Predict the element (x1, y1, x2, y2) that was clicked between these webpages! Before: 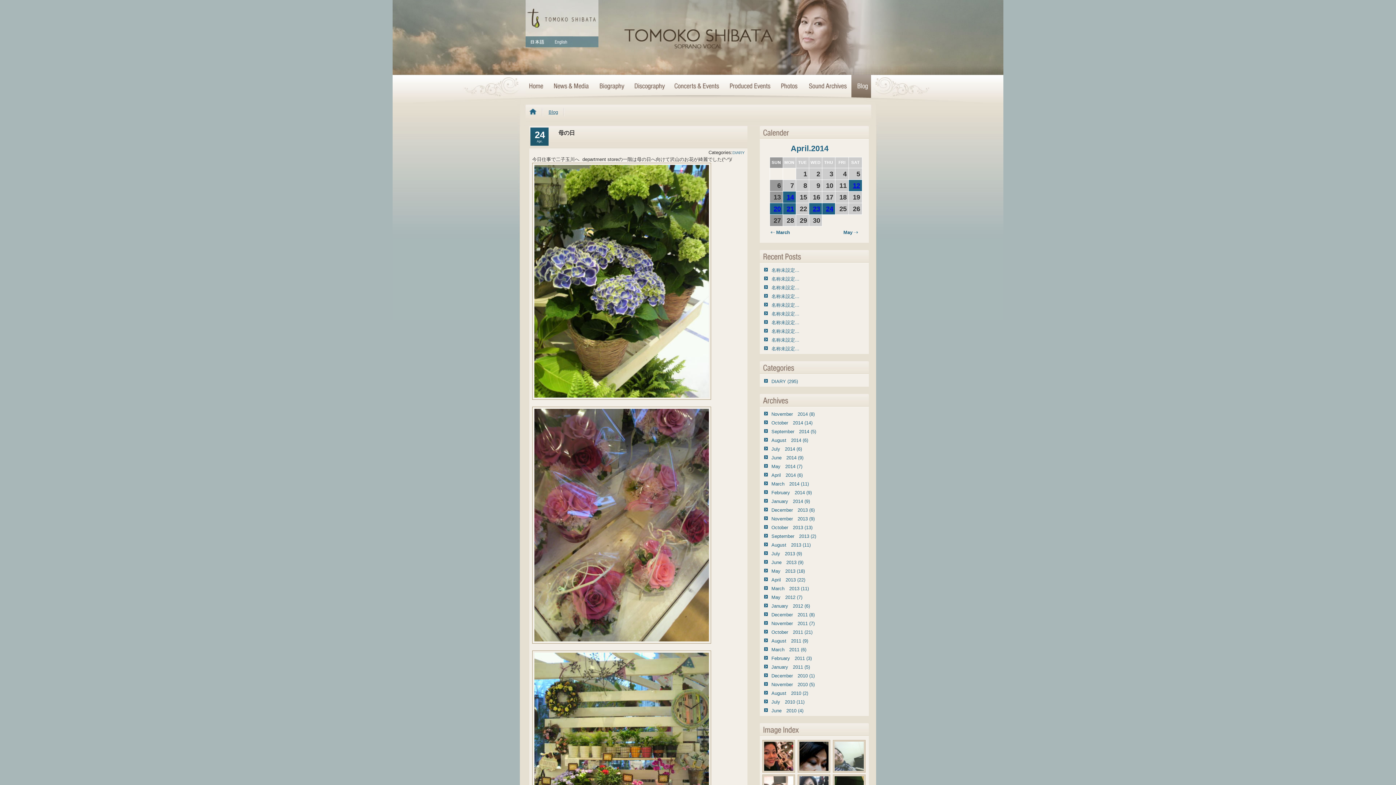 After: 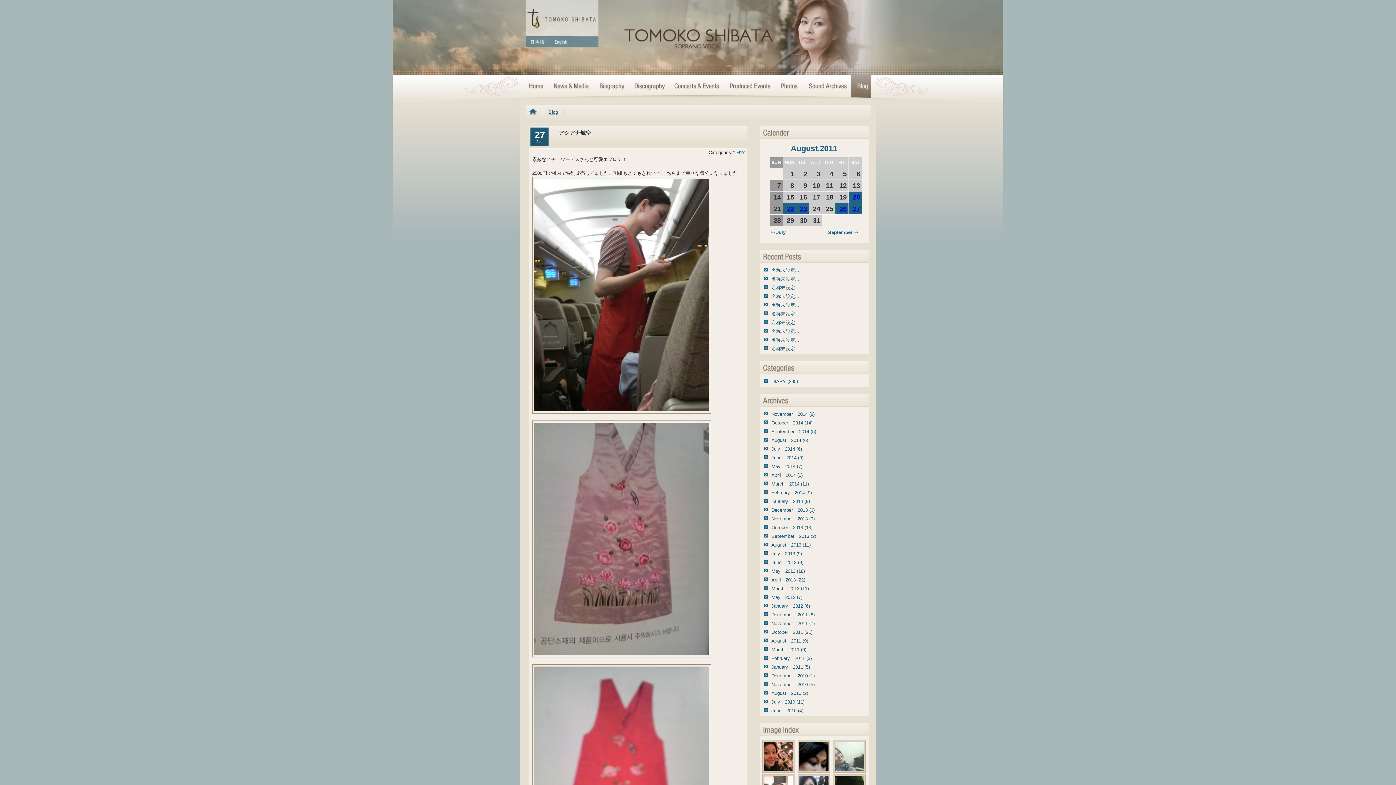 Action: bbox: (771, 638, 808, 644) label: August　2011 (9)